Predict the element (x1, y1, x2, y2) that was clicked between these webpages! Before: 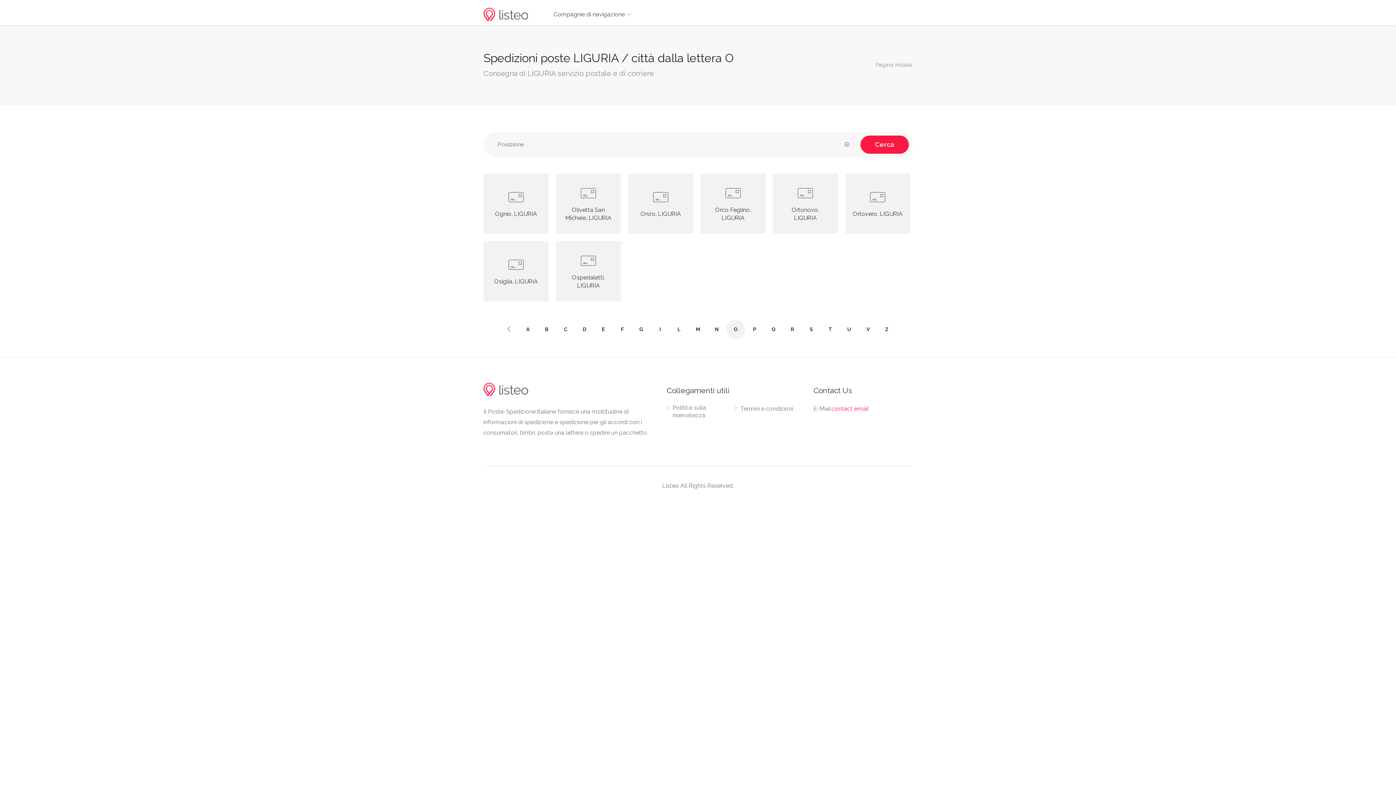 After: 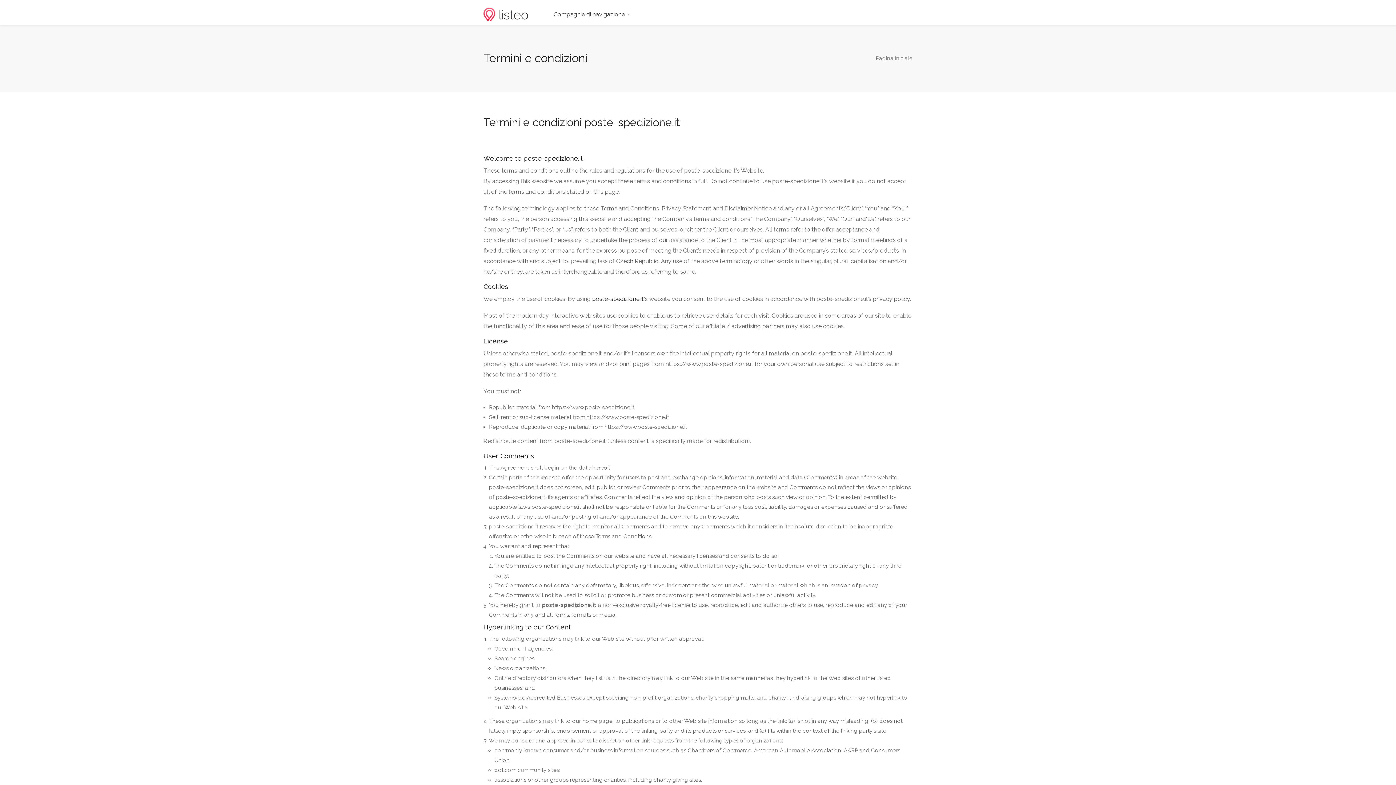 Action: bbox: (734, 405, 793, 416) label: Termini e condizioni